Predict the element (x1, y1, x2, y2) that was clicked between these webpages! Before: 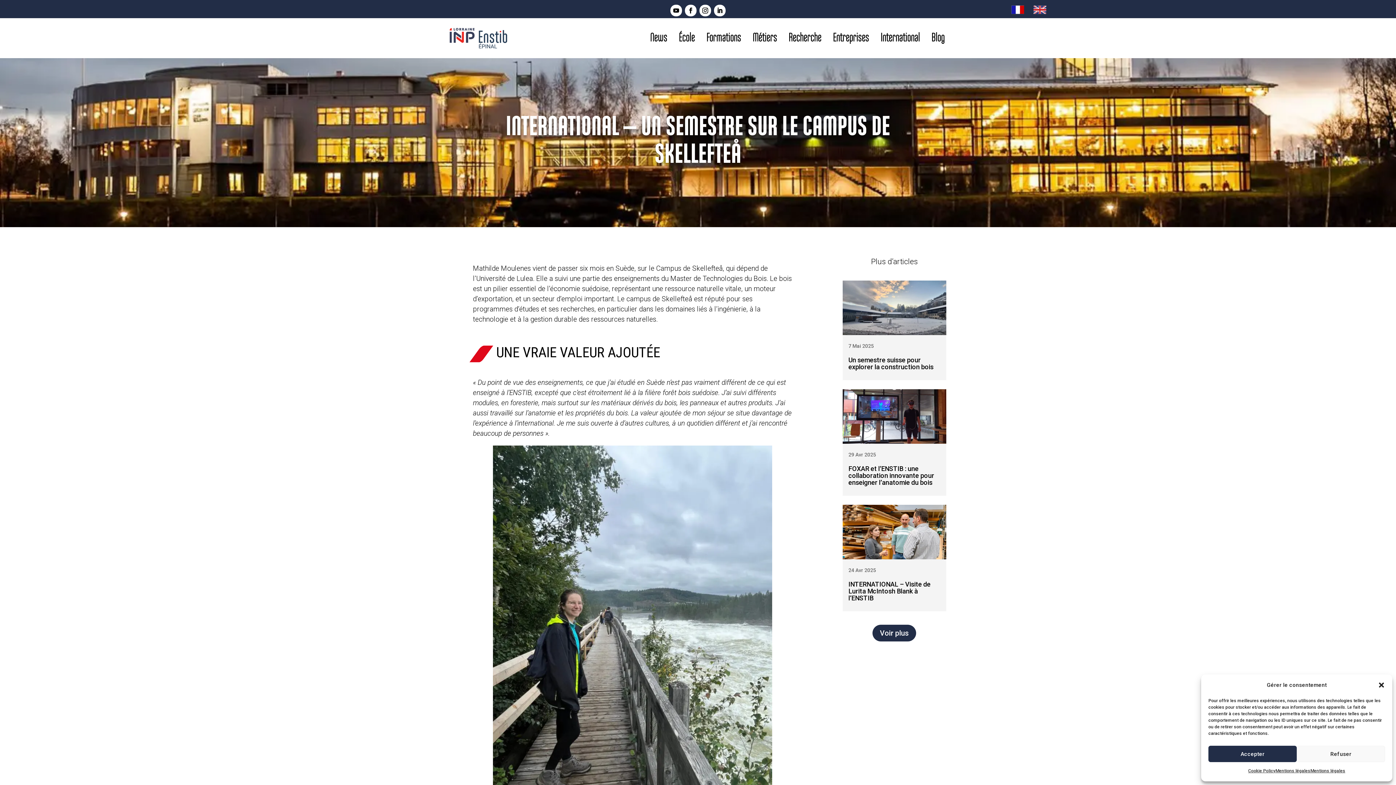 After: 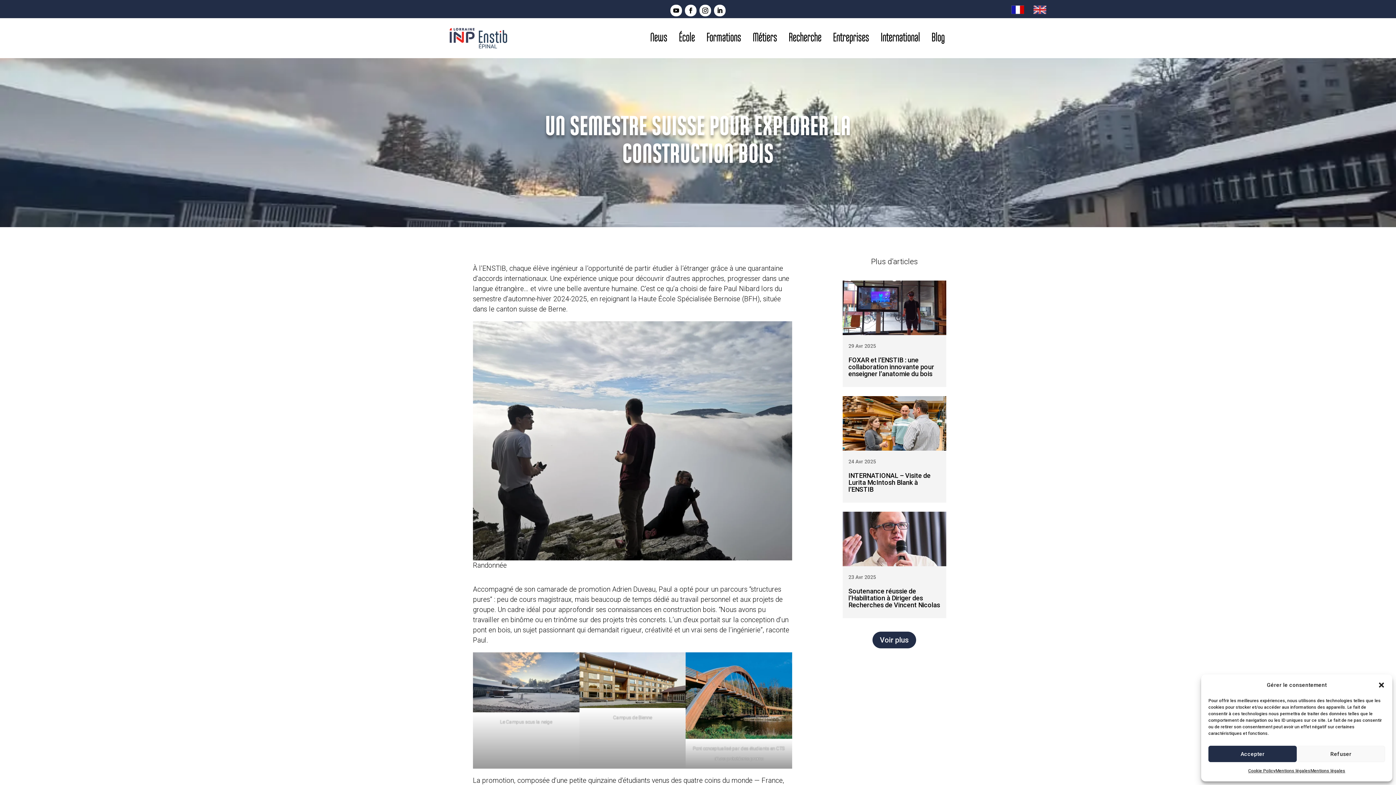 Action: bbox: (842, 280, 946, 335)